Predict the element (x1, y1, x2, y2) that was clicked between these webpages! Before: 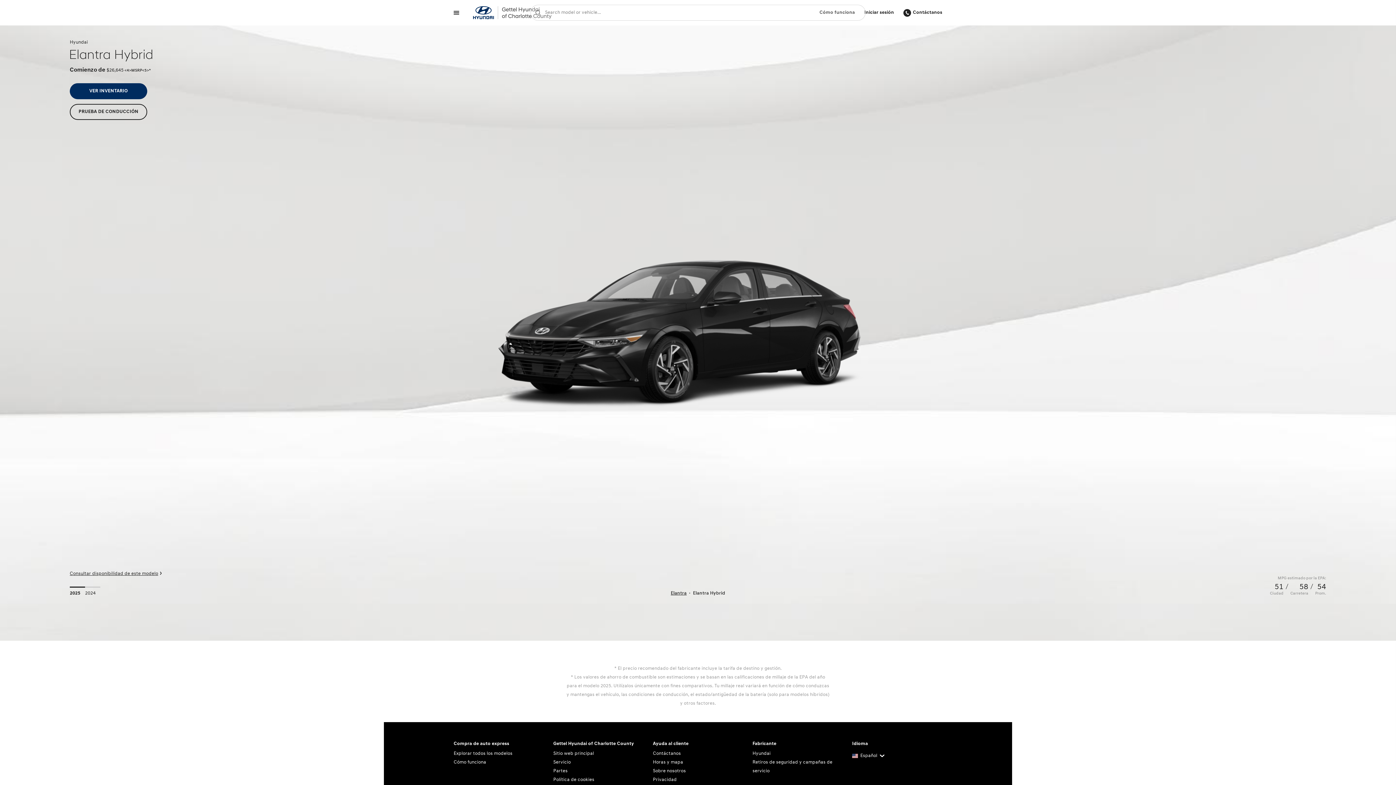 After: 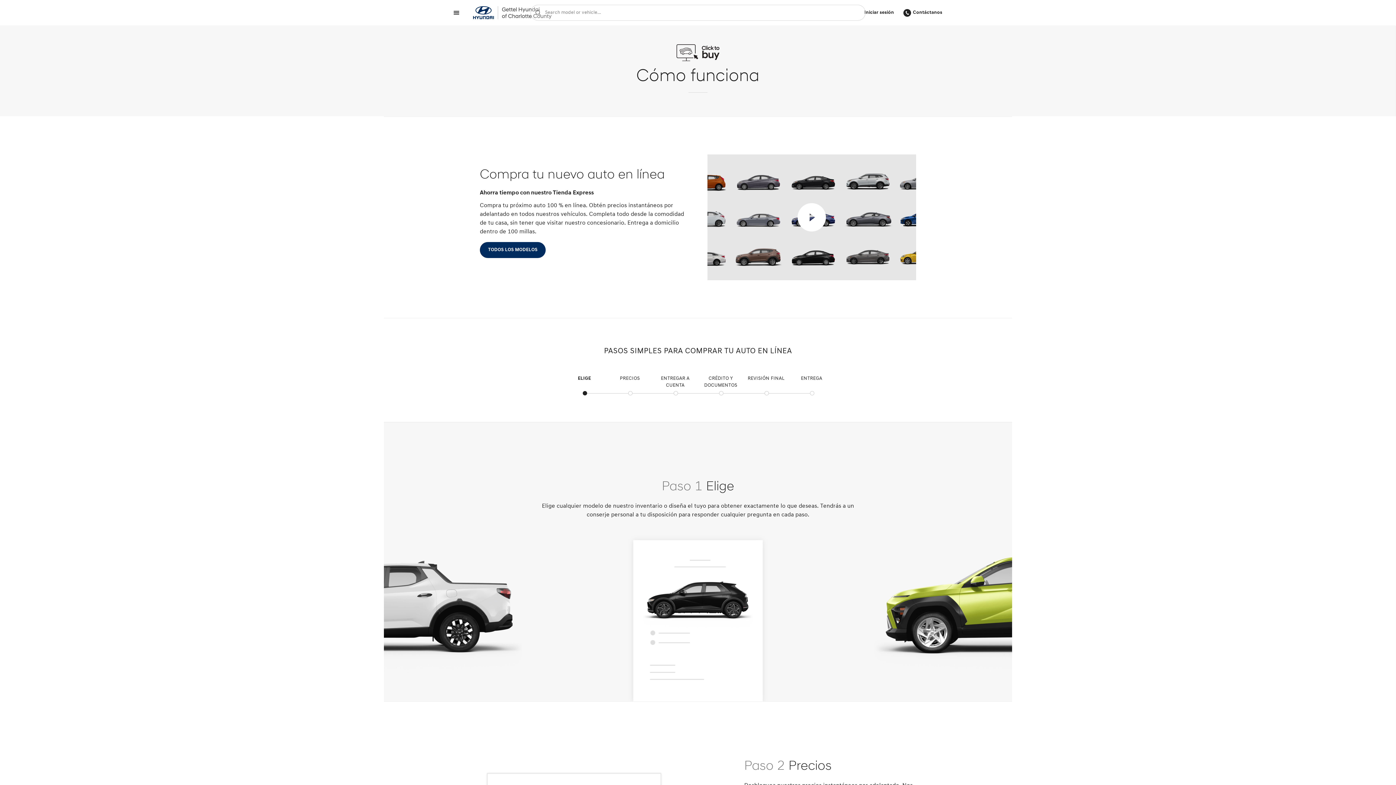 Action: bbox: (453, 758, 544, 767) label: Cómo funciona